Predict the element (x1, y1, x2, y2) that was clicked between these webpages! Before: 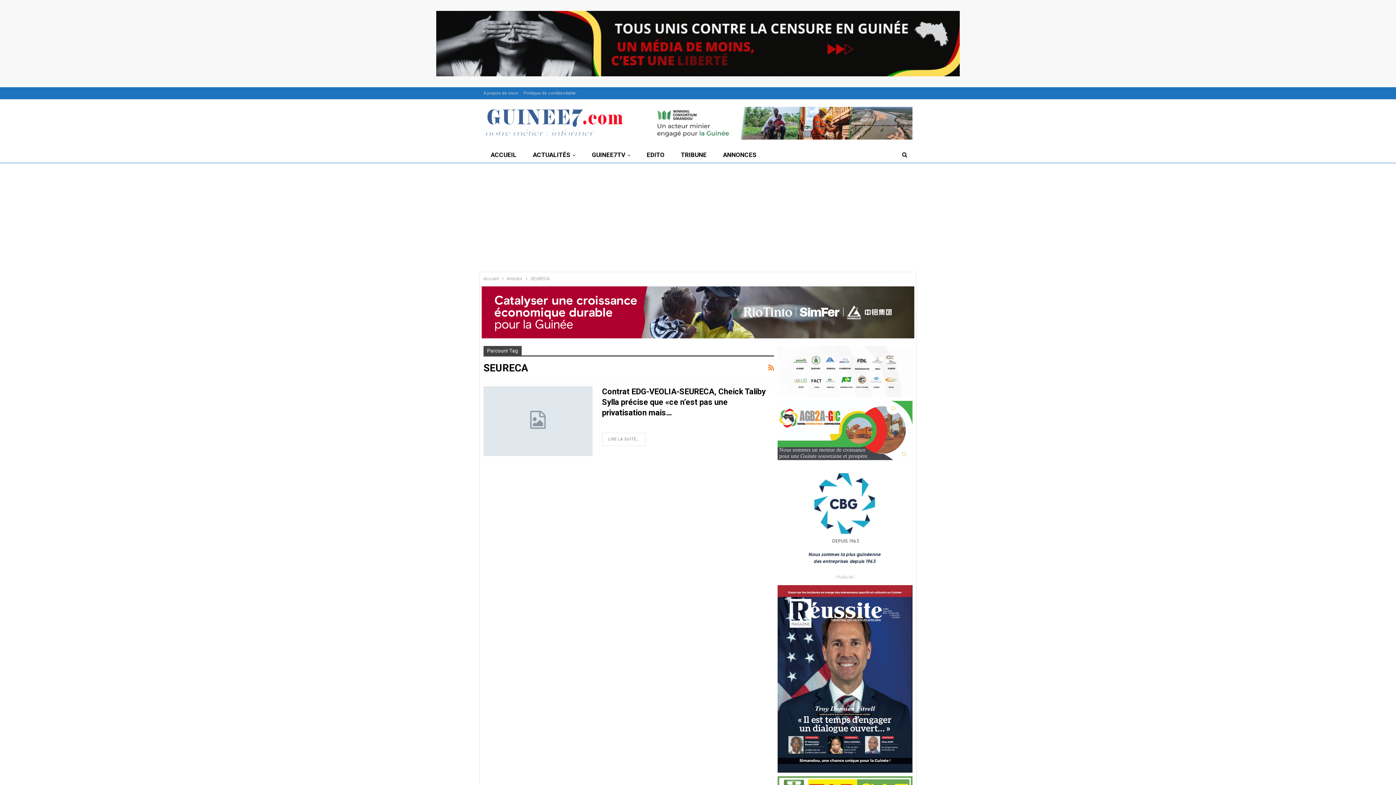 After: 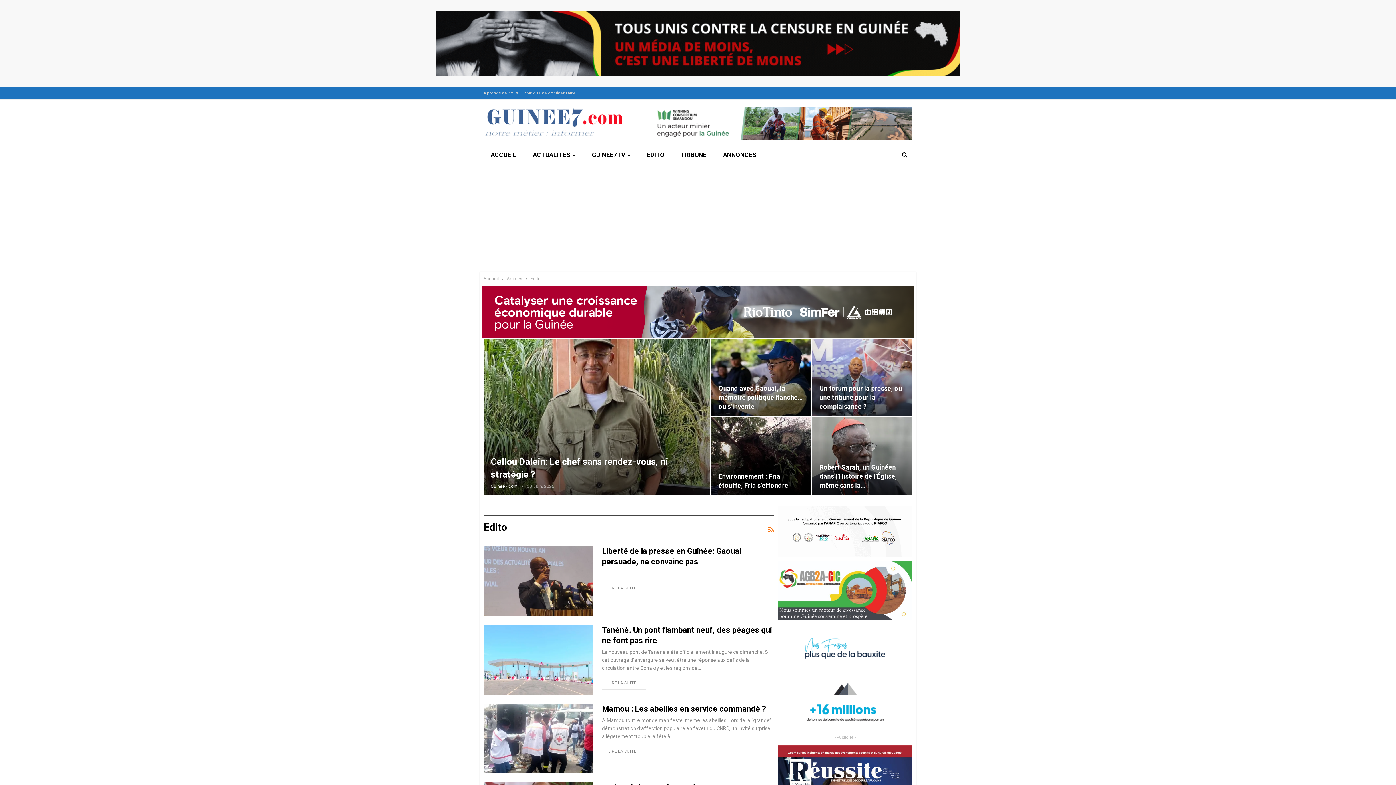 Action: label: EDITO bbox: (639, 147, 672, 162)